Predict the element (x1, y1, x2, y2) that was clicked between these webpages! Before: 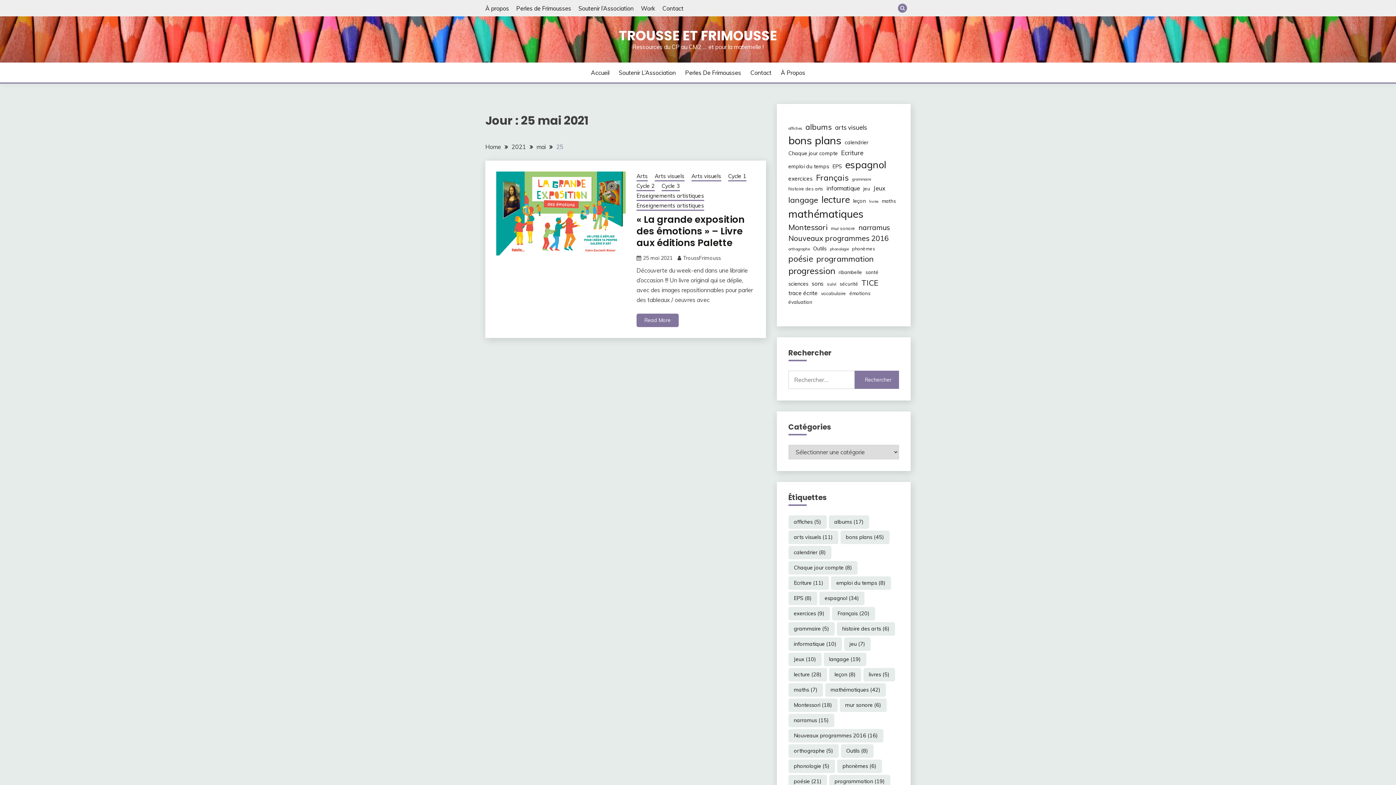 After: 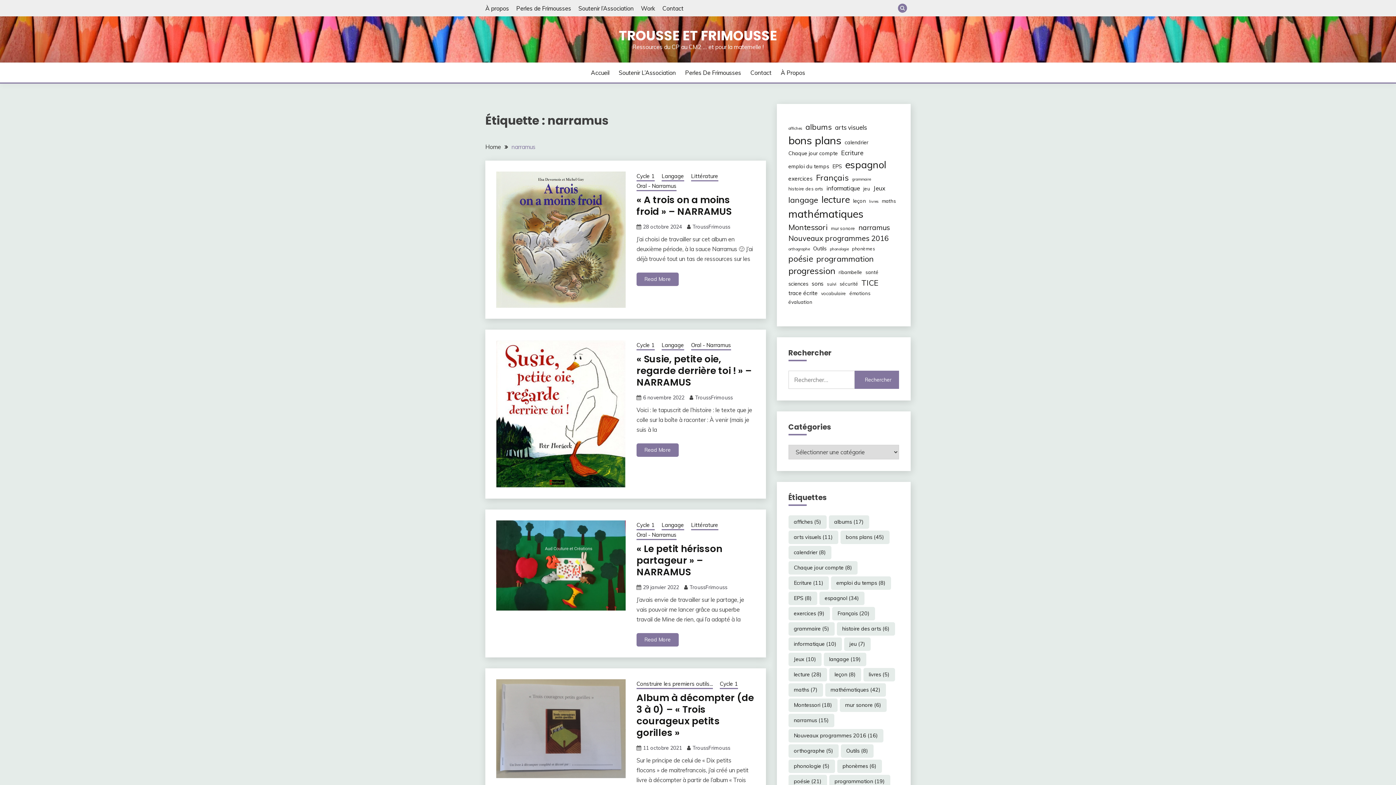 Action: label: narramus (15 éléments) bbox: (788, 714, 834, 727)